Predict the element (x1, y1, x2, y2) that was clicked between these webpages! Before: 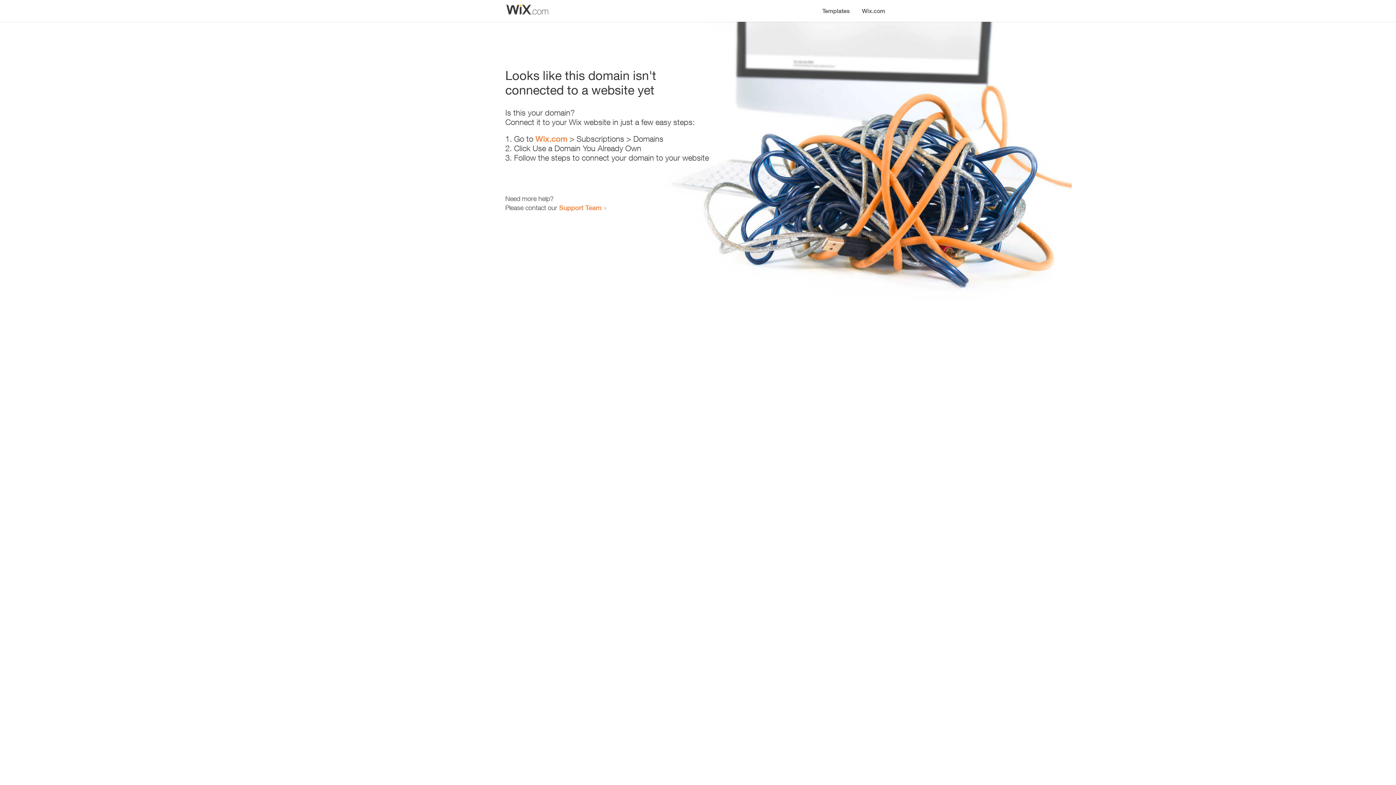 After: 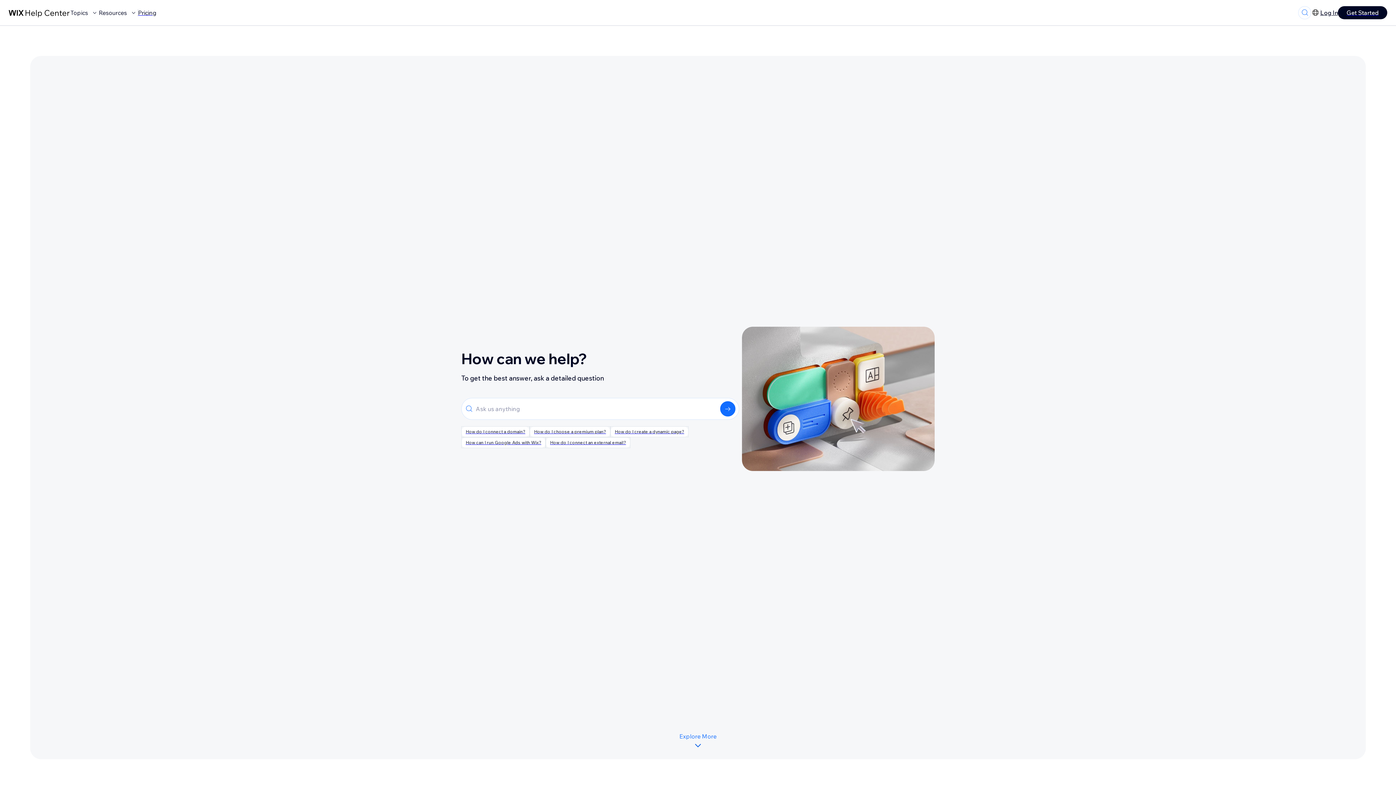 Action: label: Support Team bbox: (559, 203, 601, 211)